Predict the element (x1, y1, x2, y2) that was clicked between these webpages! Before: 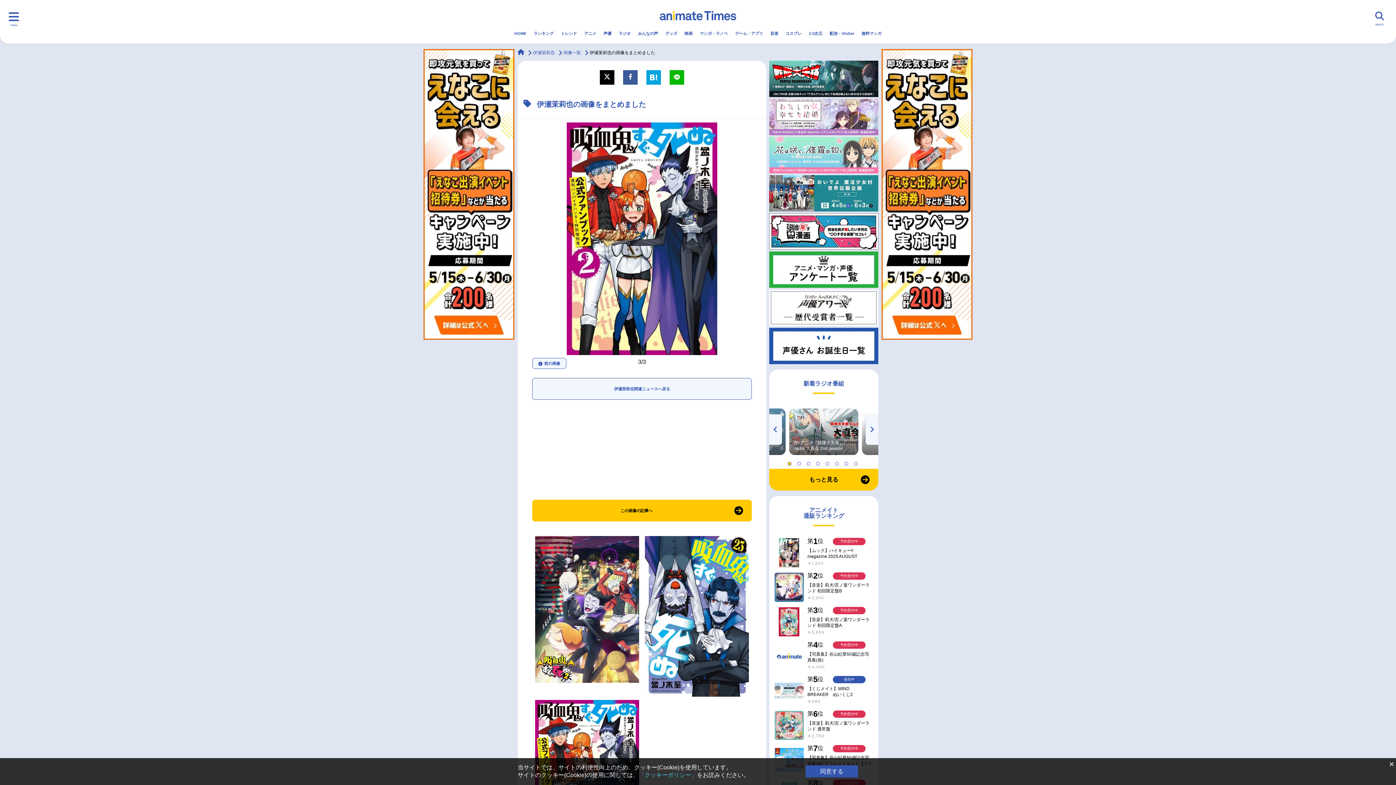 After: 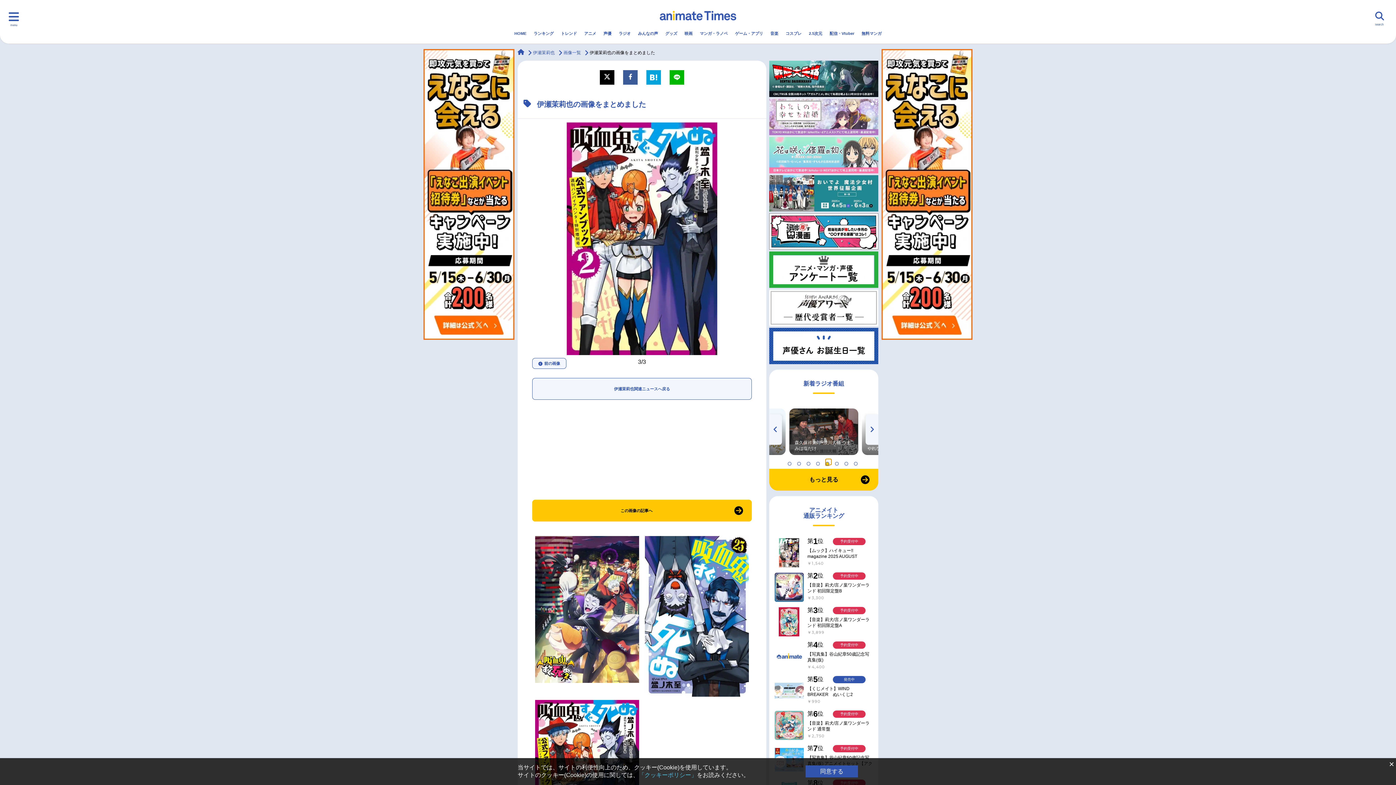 Action: bbox: (825, 459, 831, 465) label: 5 of 8